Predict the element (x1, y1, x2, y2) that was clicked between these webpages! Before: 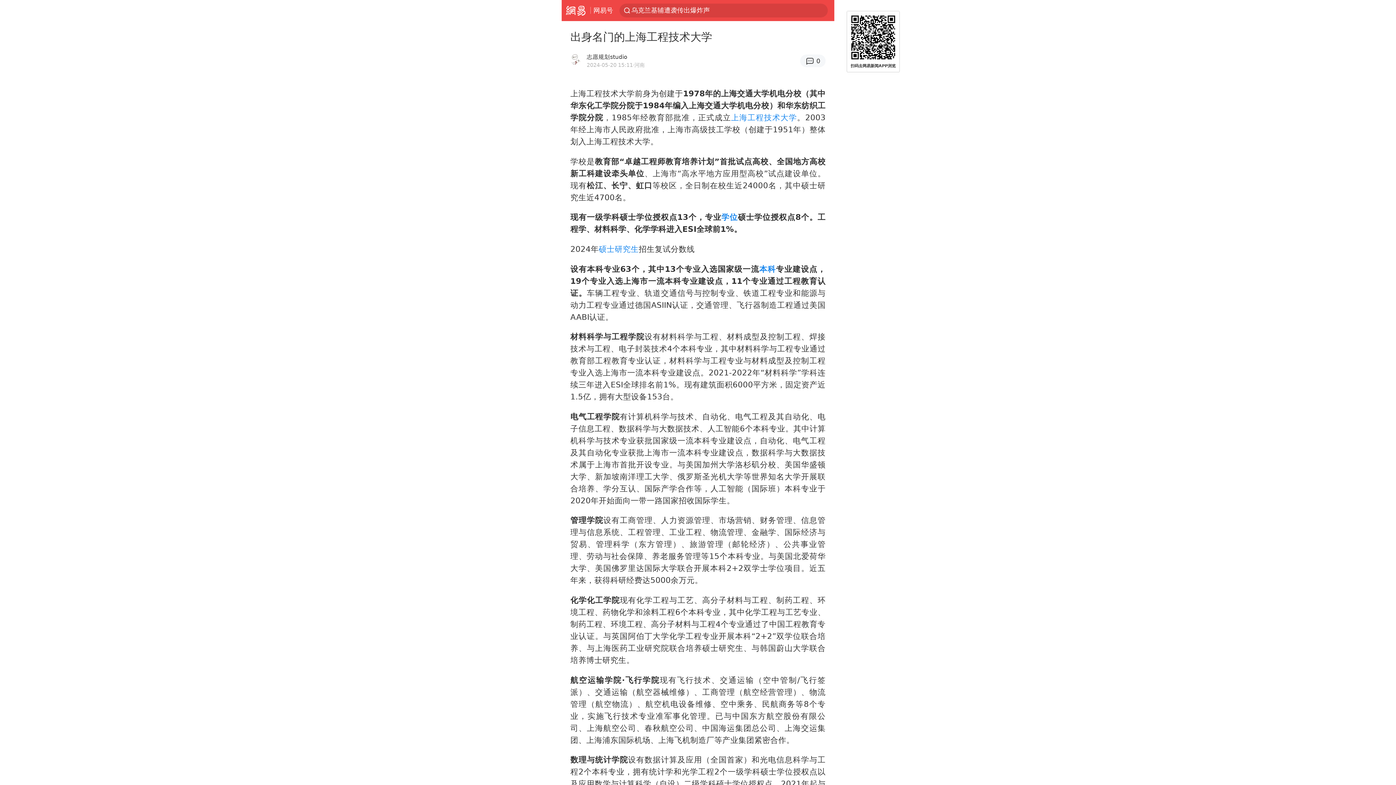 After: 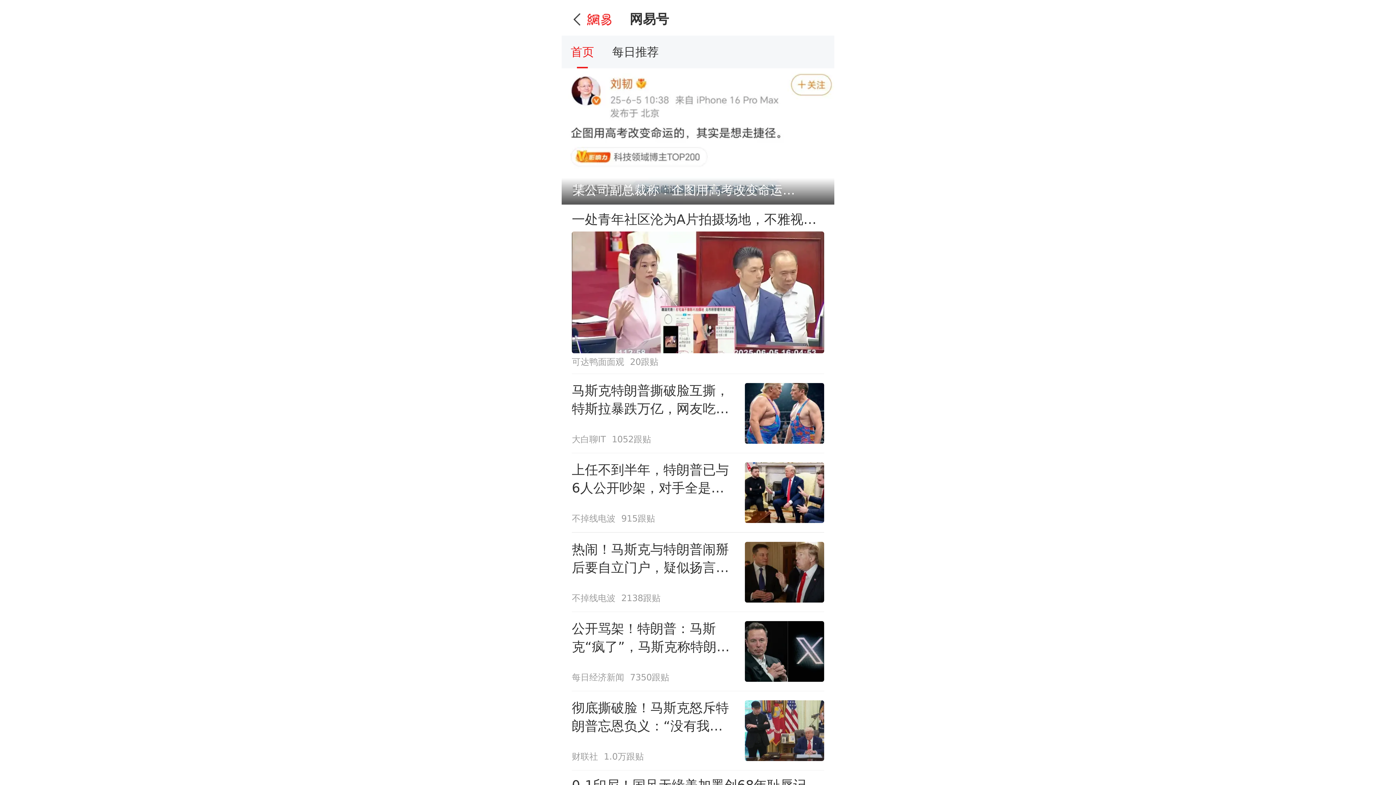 Action: bbox: (593, 0, 613, 20) label: 网易号